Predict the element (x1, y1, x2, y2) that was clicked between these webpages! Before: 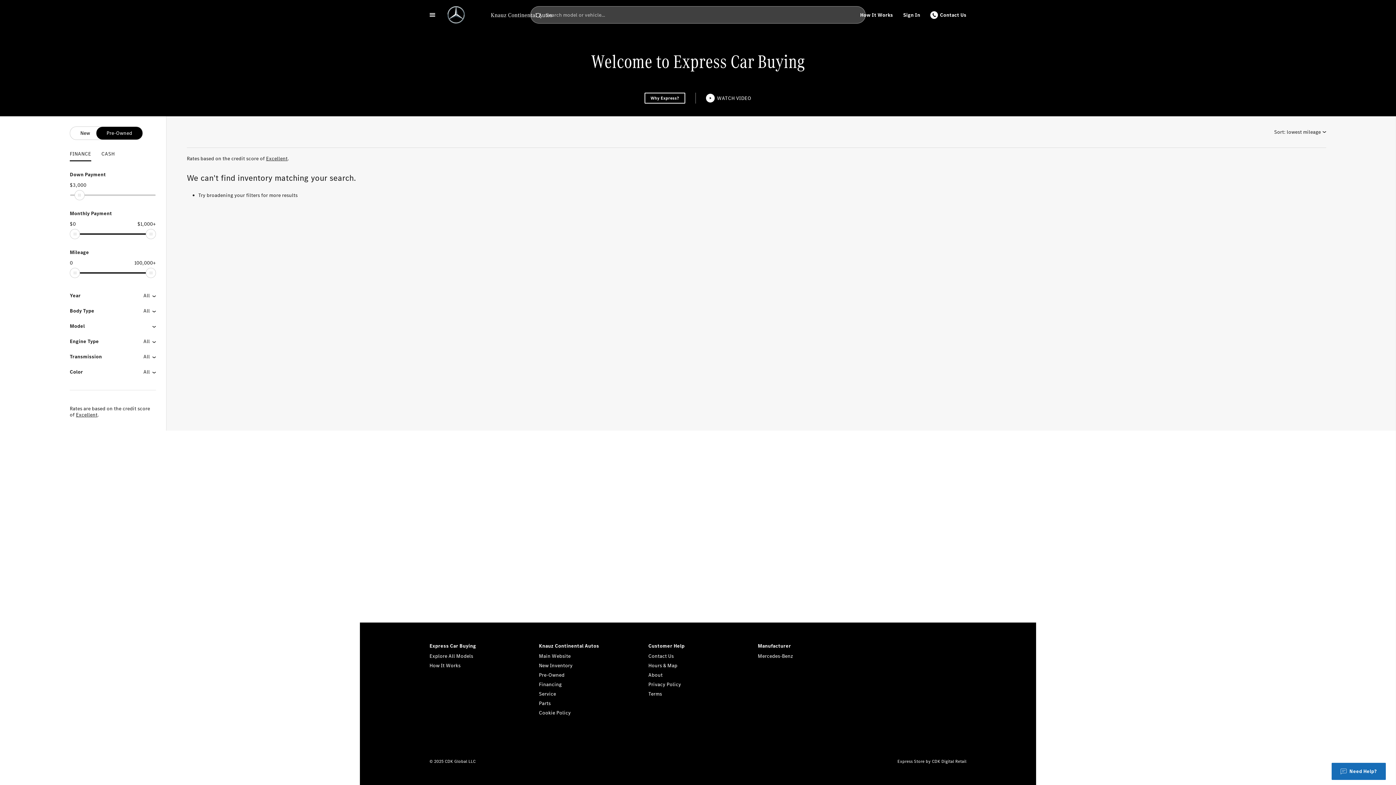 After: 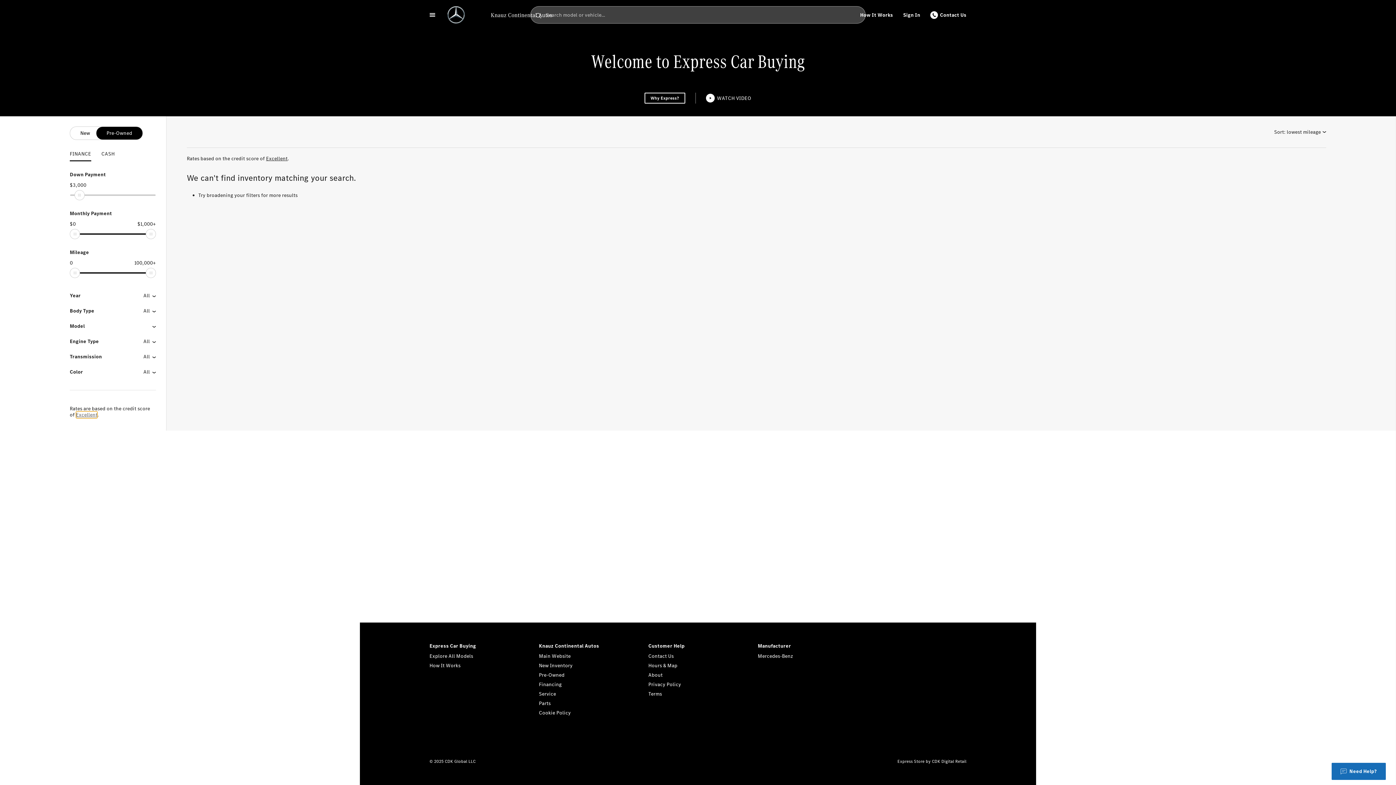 Action: bbox: (75, 412, 97, 418) label: Excellent